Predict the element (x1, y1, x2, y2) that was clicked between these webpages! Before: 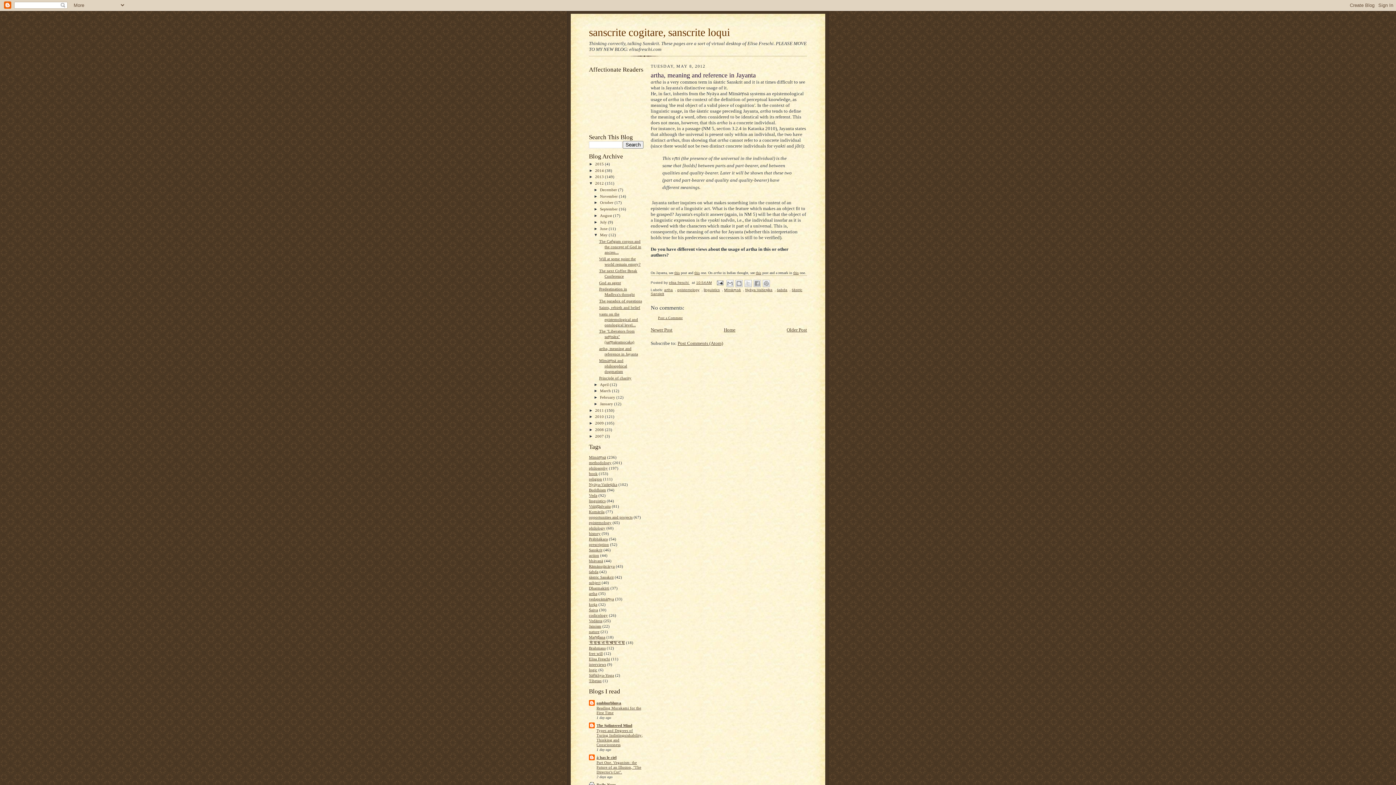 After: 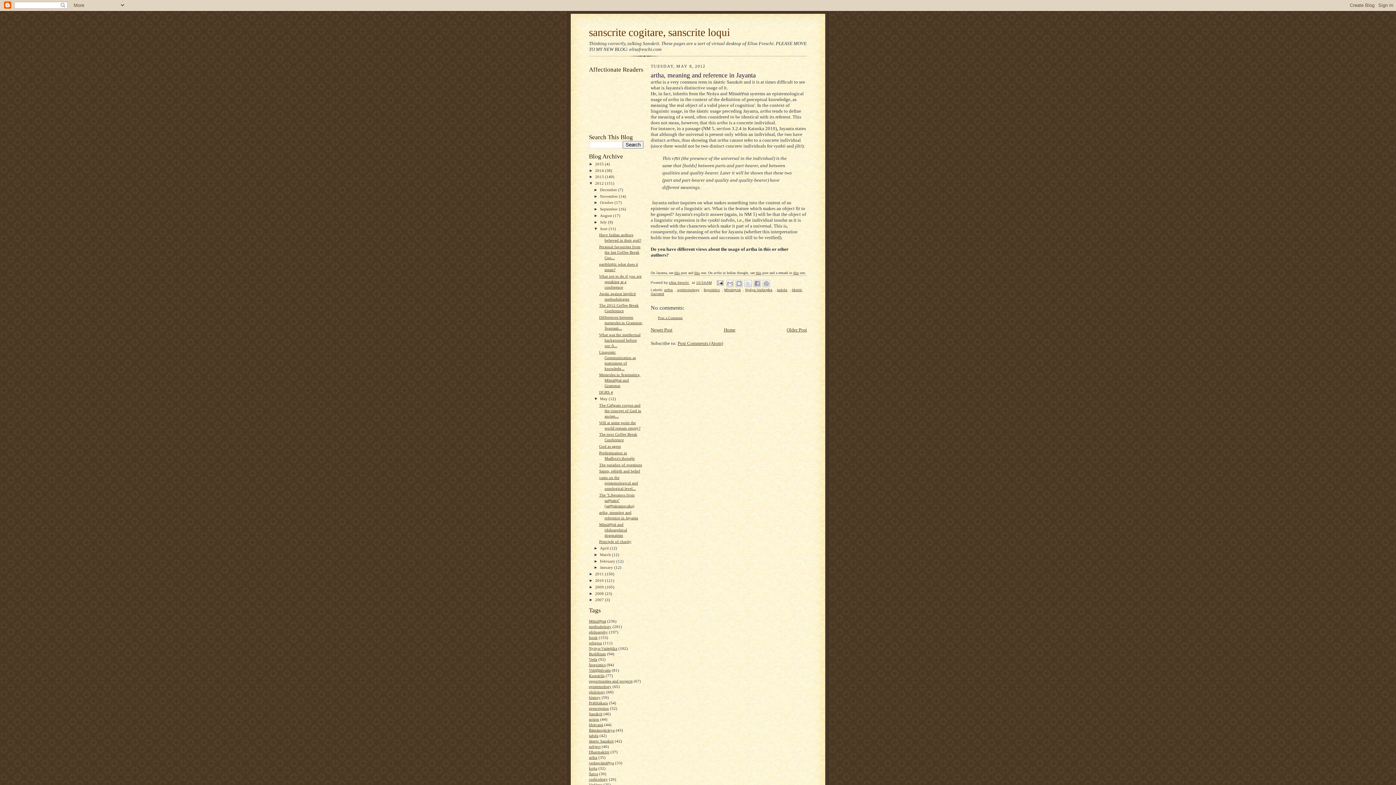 Action: bbox: (593, 226, 600, 230) label: ►  